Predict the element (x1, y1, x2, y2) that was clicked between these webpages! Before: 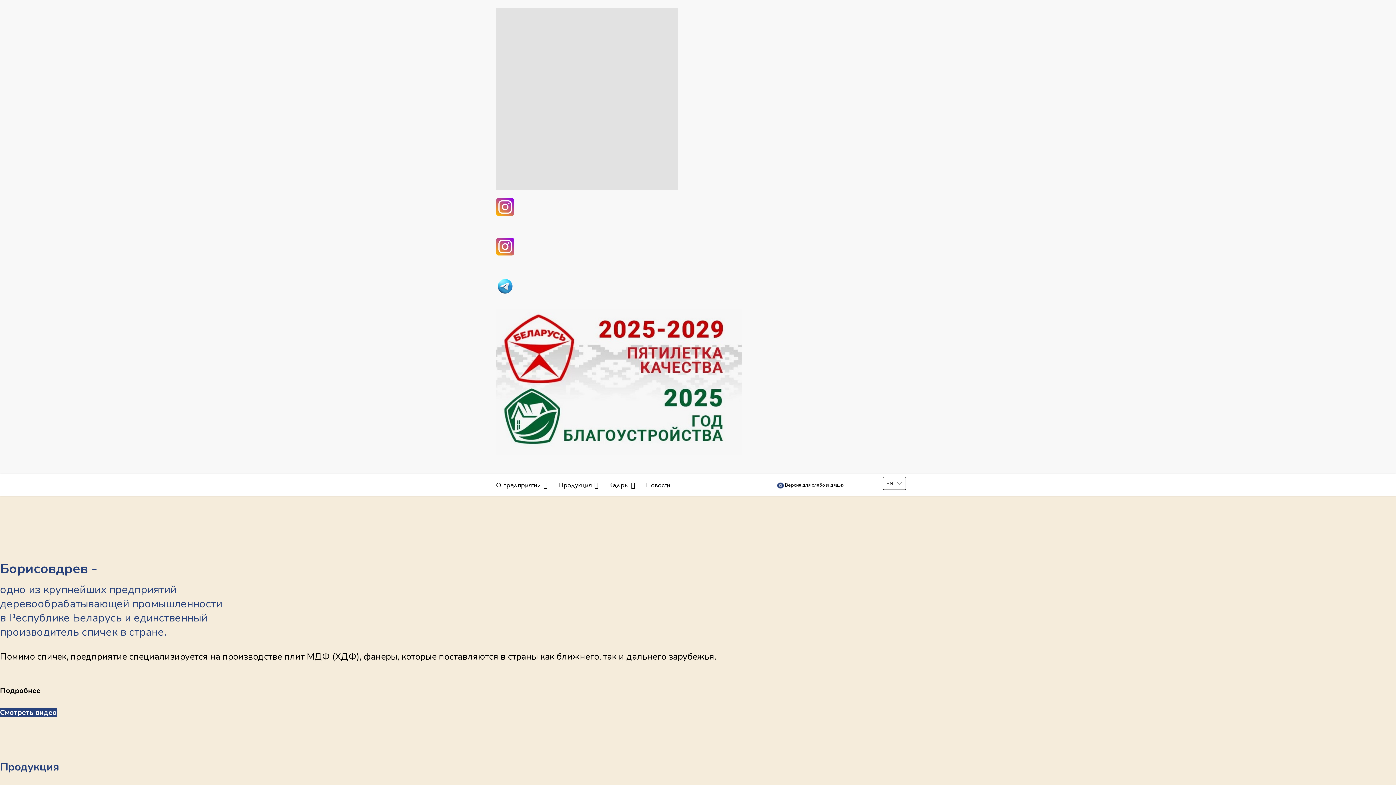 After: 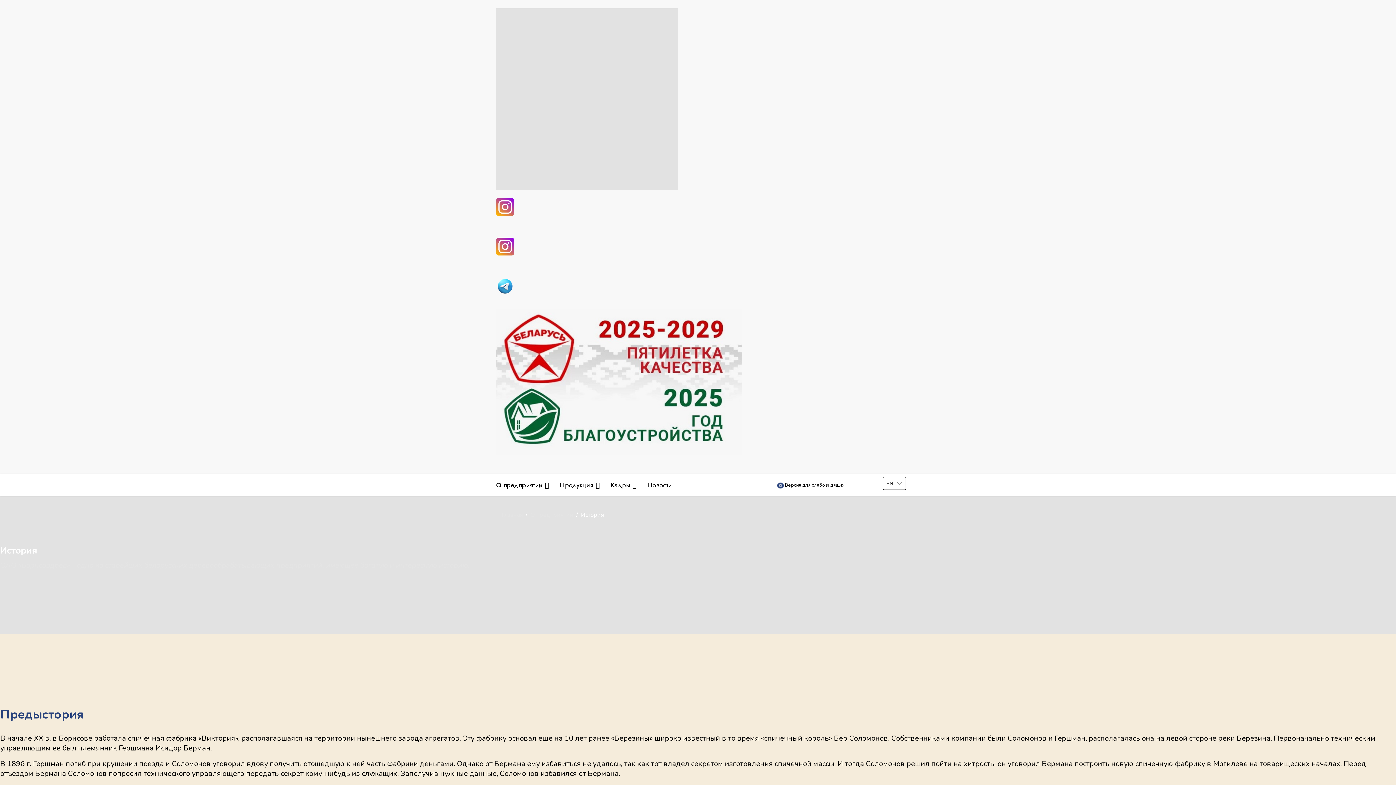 Action: bbox: (0, 686, 40, 696) label: Подробнее